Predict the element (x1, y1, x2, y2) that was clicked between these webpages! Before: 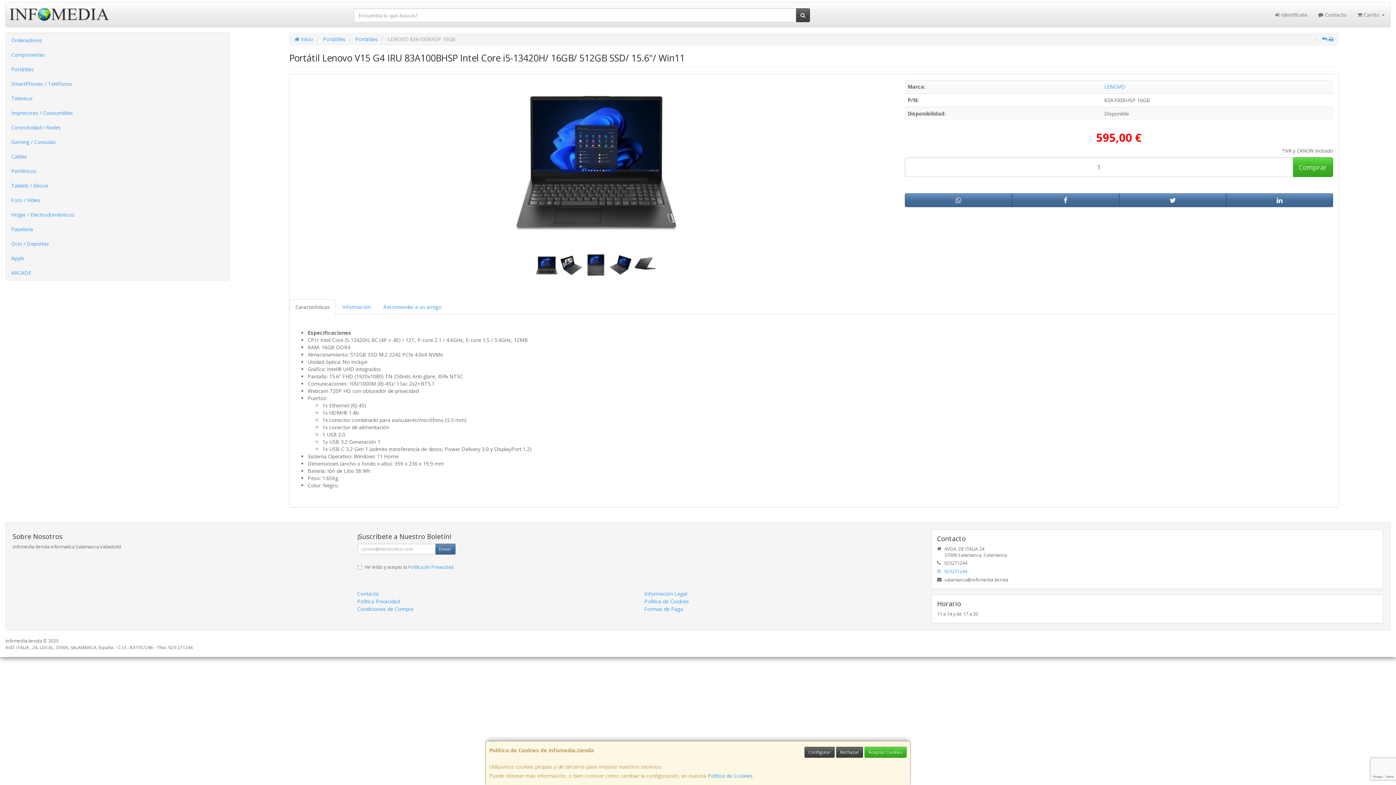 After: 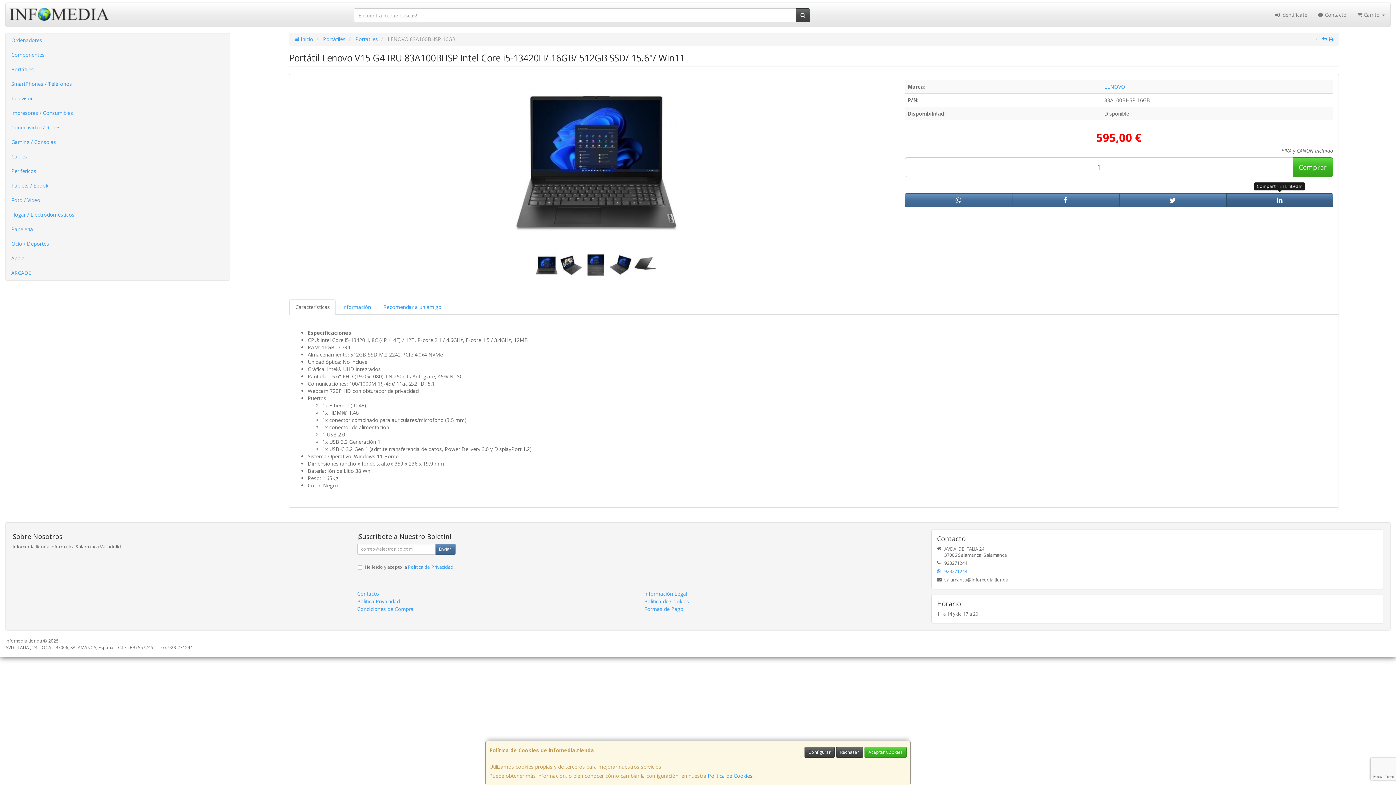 Action: bbox: (1226, 193, 1333, 207)